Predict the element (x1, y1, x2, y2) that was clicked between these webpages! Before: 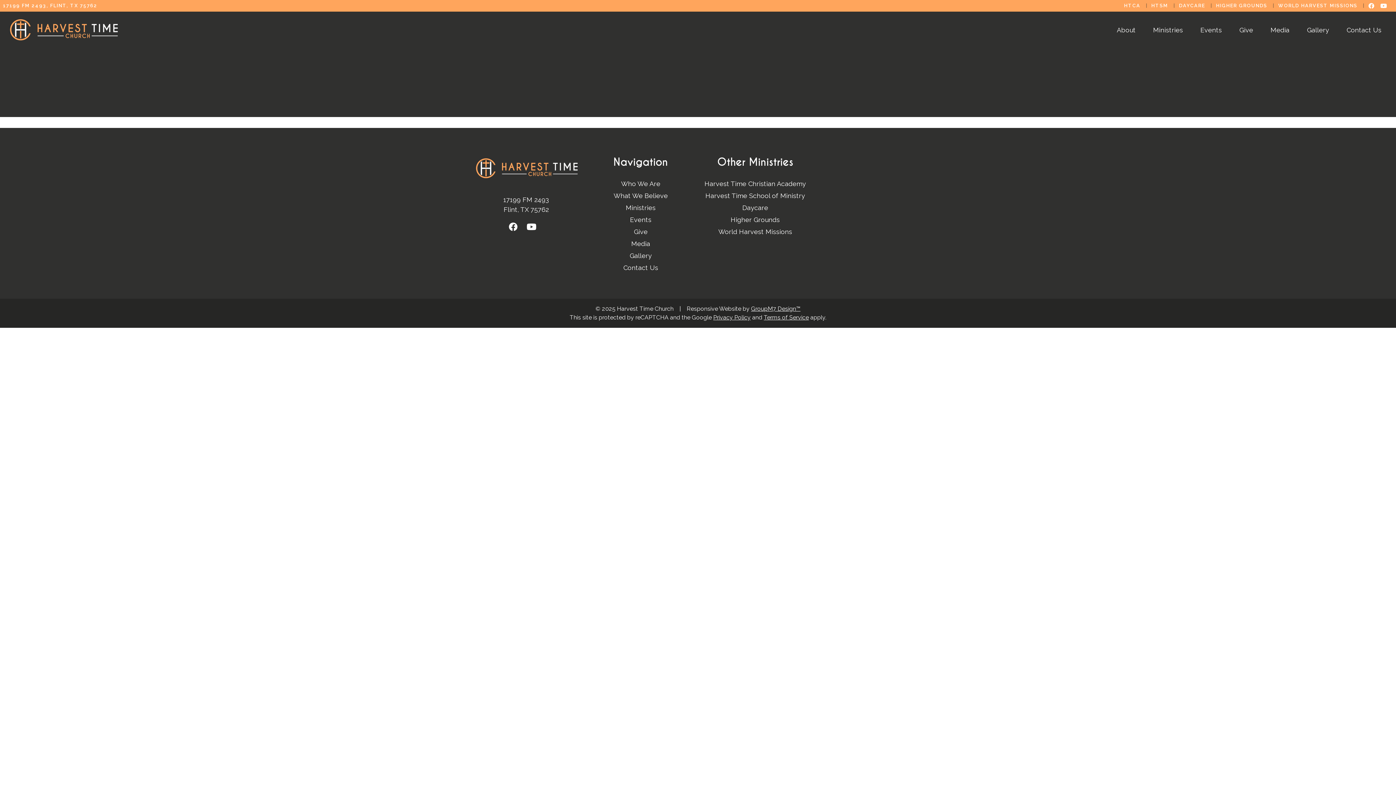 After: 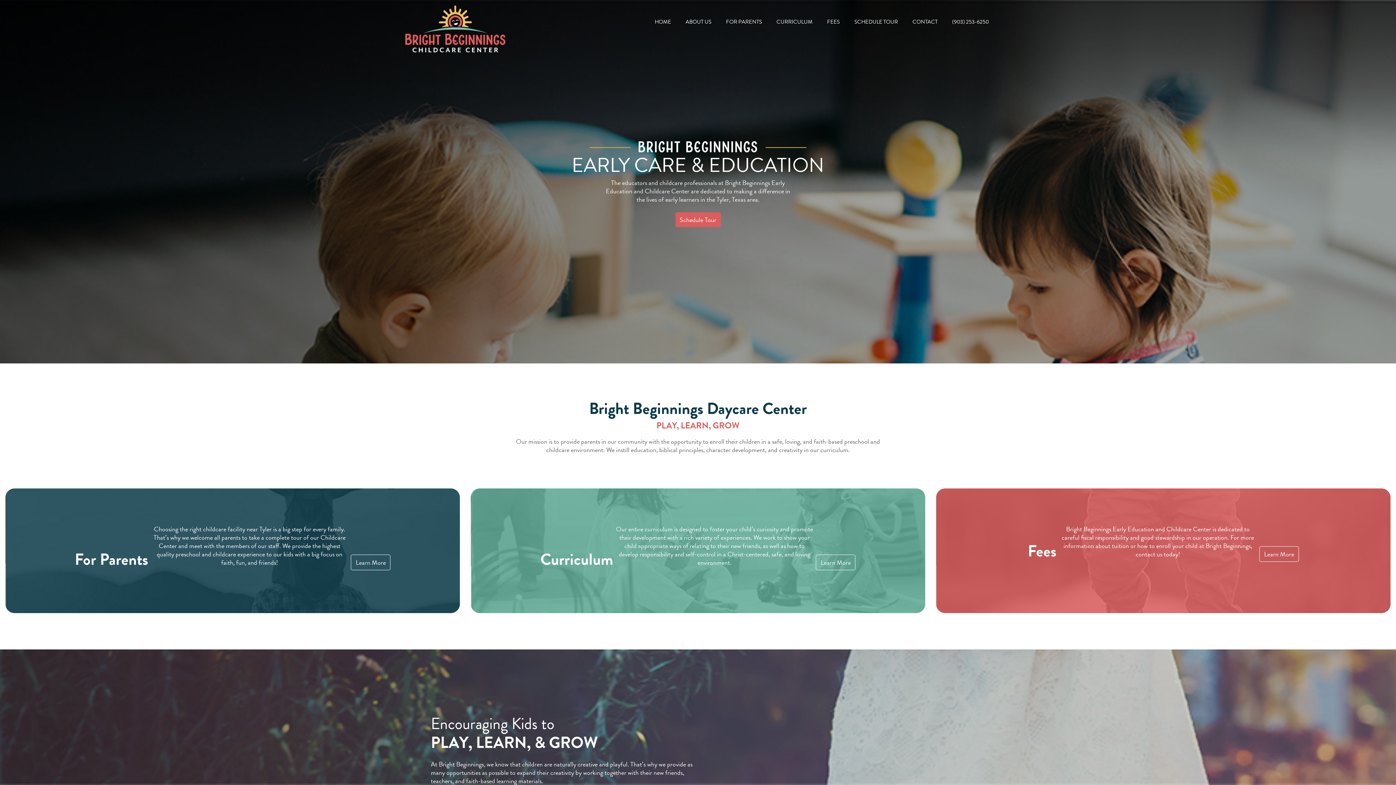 Action: label: Daycare bbox: (742, 203, 768, 211)